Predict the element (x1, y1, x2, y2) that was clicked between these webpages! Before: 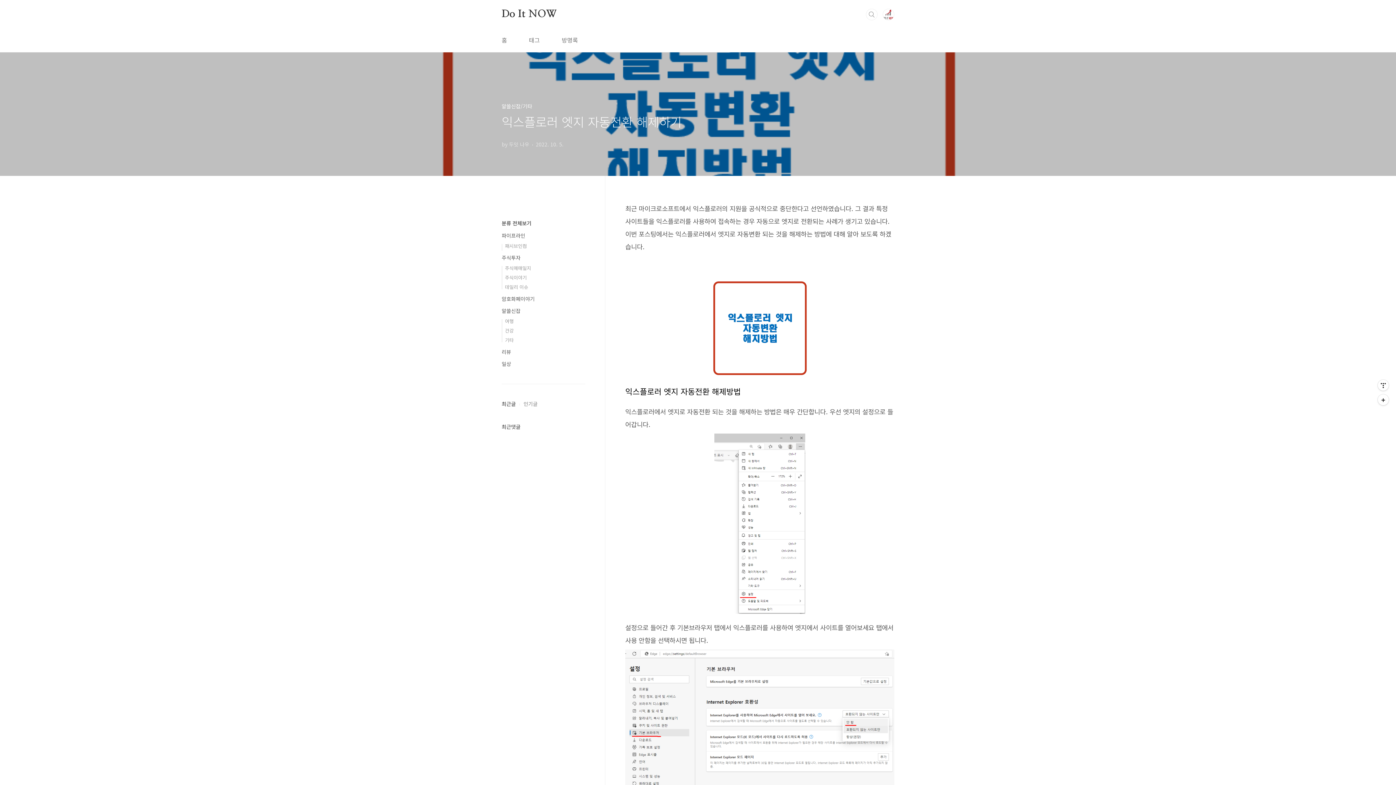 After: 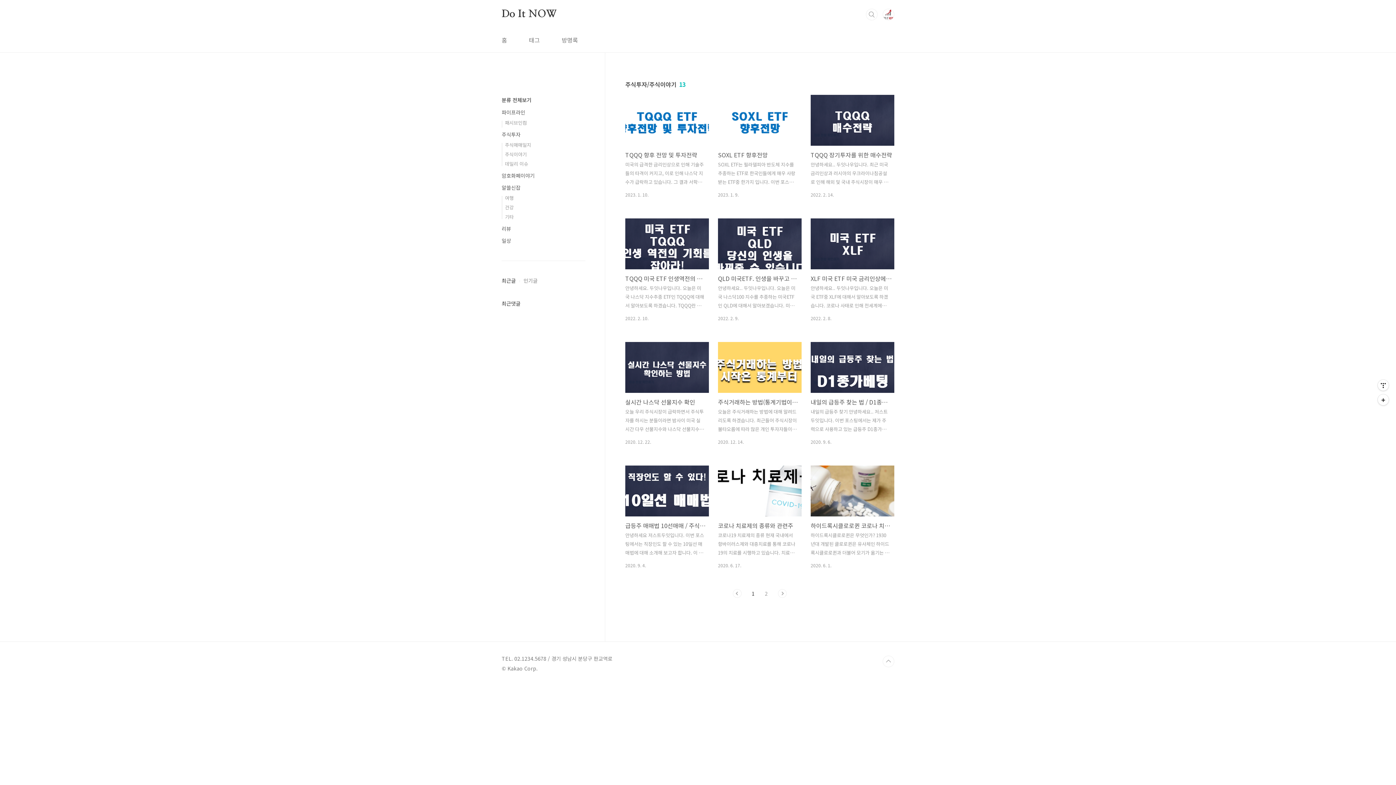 Action: label: 주식이야기 bbox: (505, 274, 526, 281)